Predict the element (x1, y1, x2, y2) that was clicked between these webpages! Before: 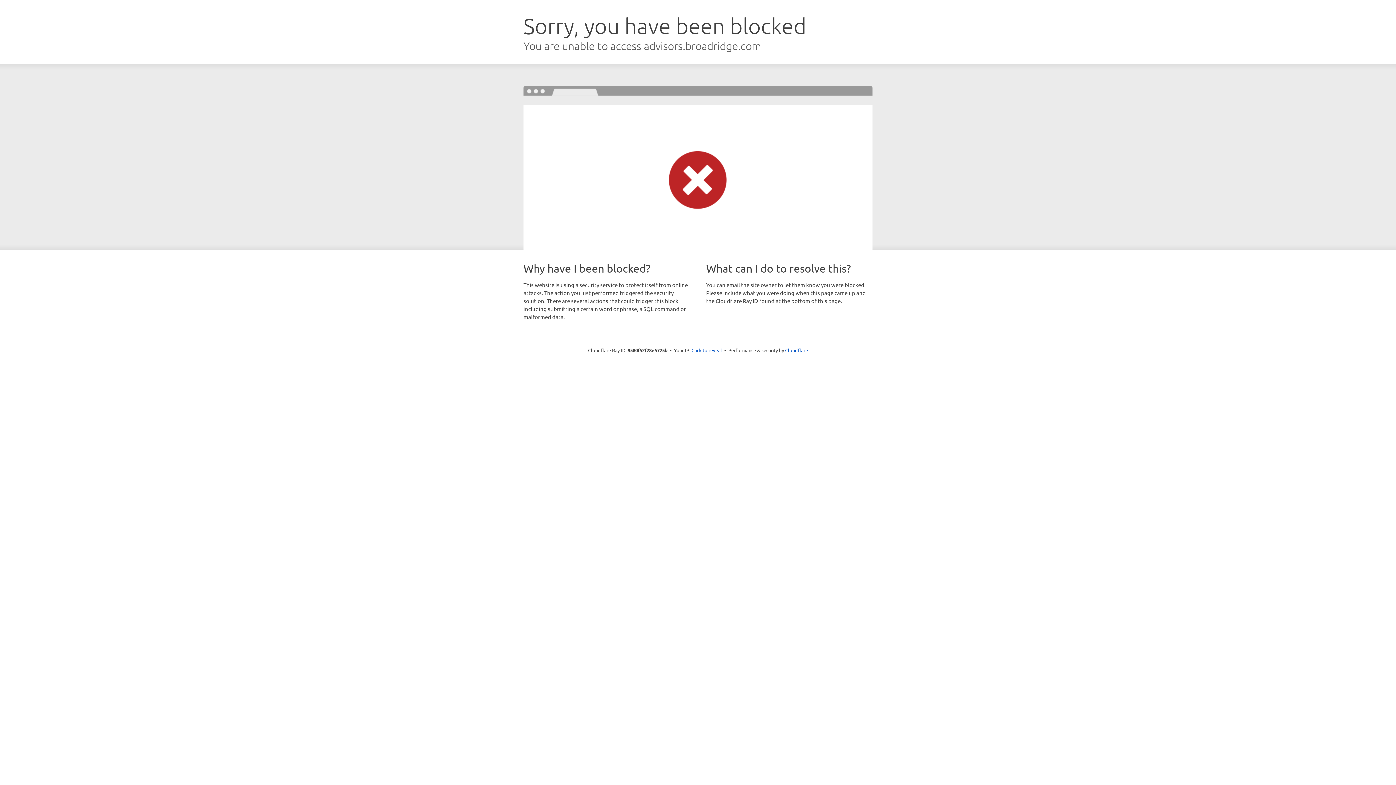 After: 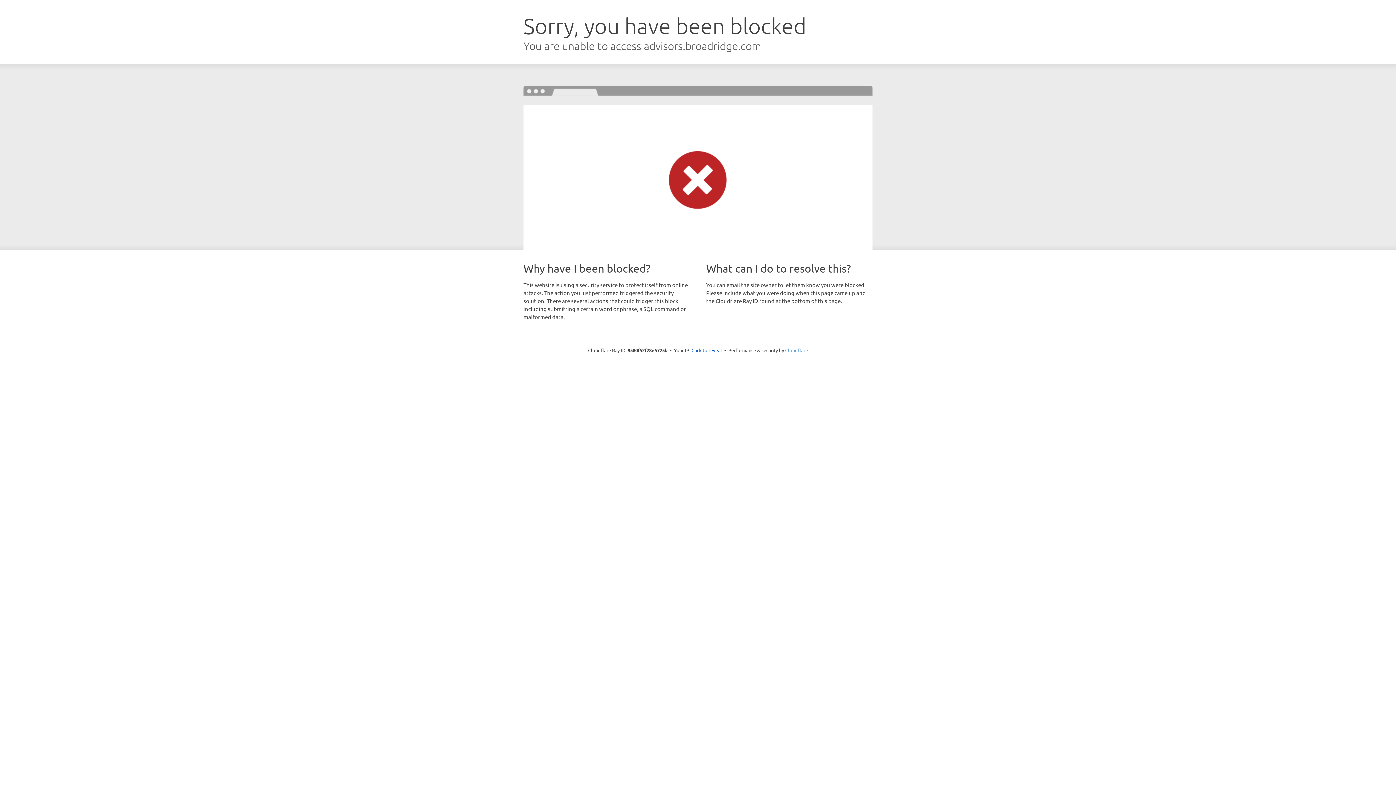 Action: label: Cloudflare bbox: (785, 347, 808, 353)